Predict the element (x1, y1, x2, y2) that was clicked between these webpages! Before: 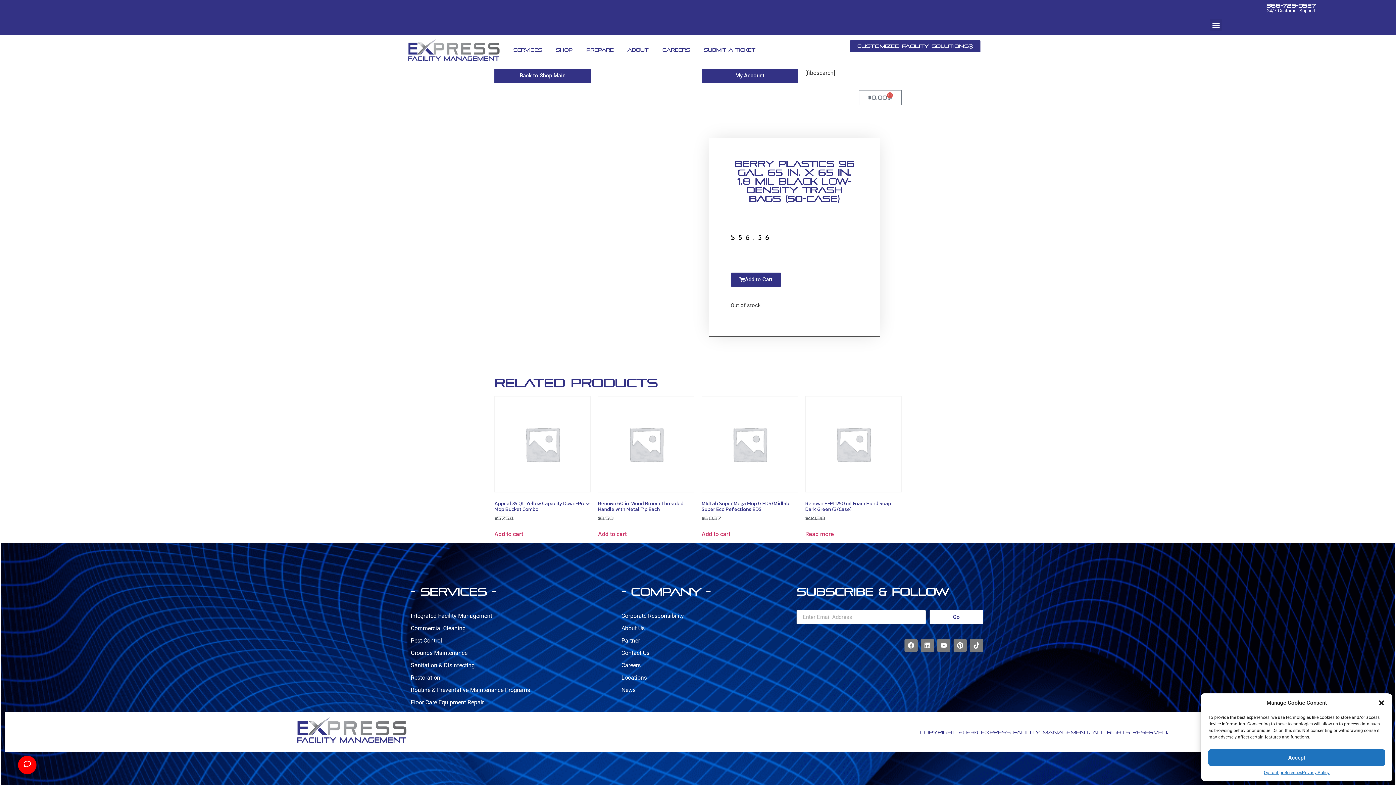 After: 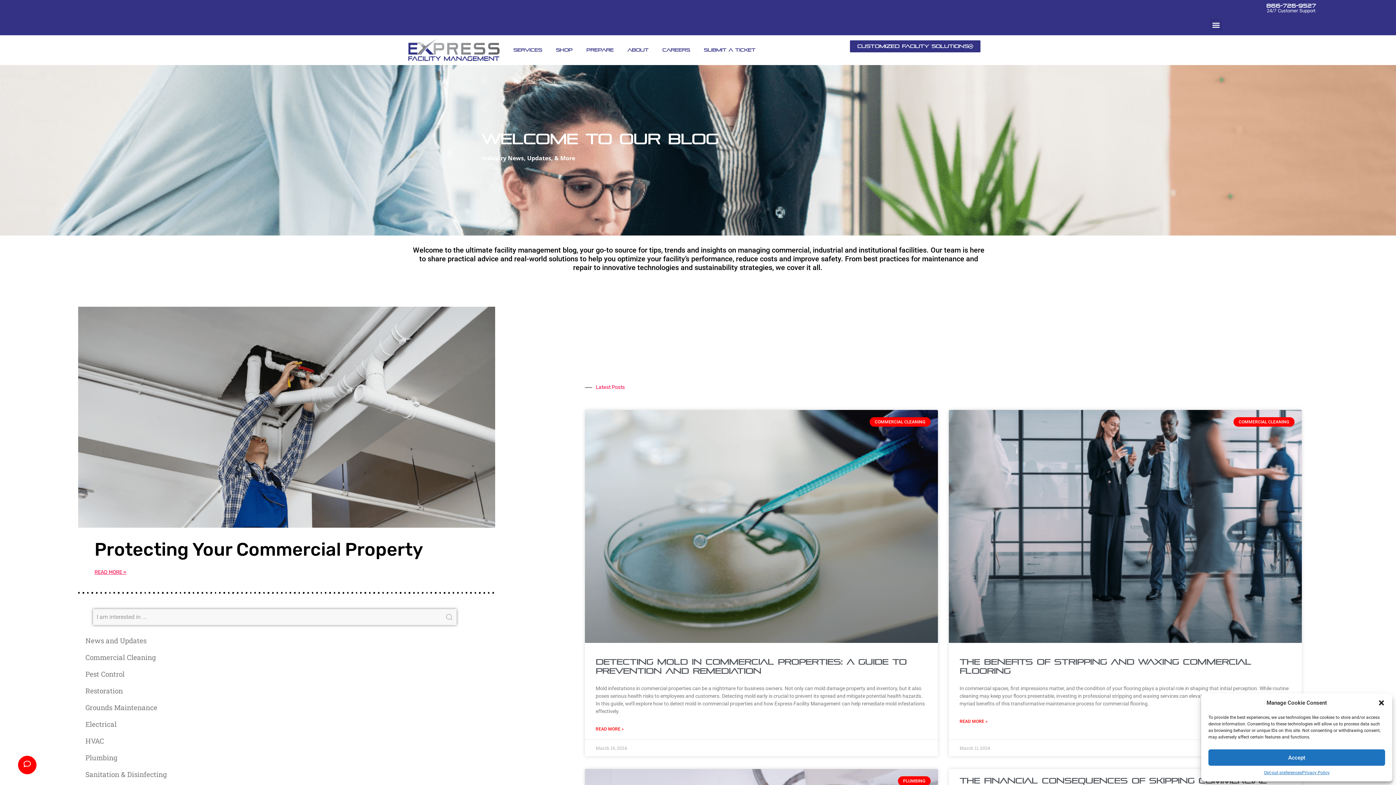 Action: label: News bbox: (621, 684, 684, 696)